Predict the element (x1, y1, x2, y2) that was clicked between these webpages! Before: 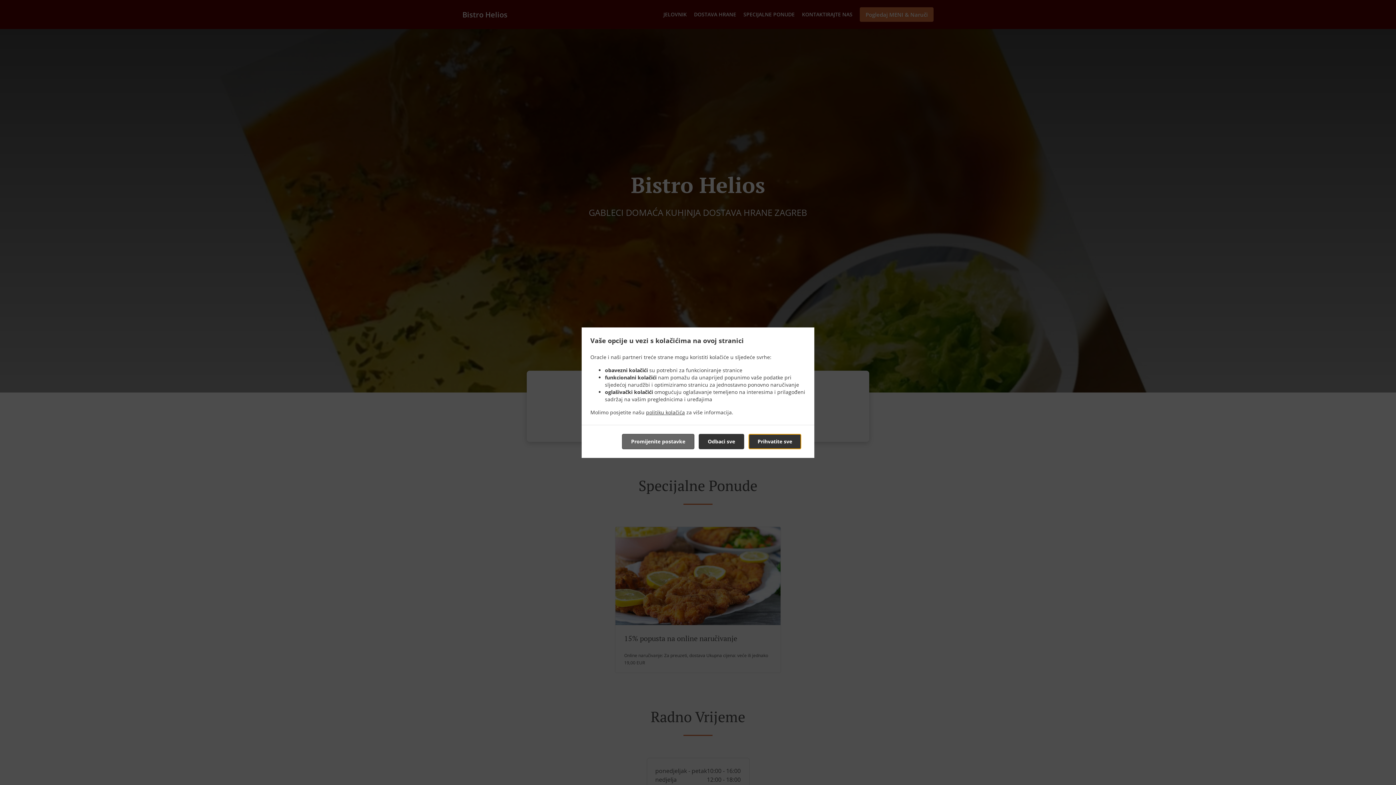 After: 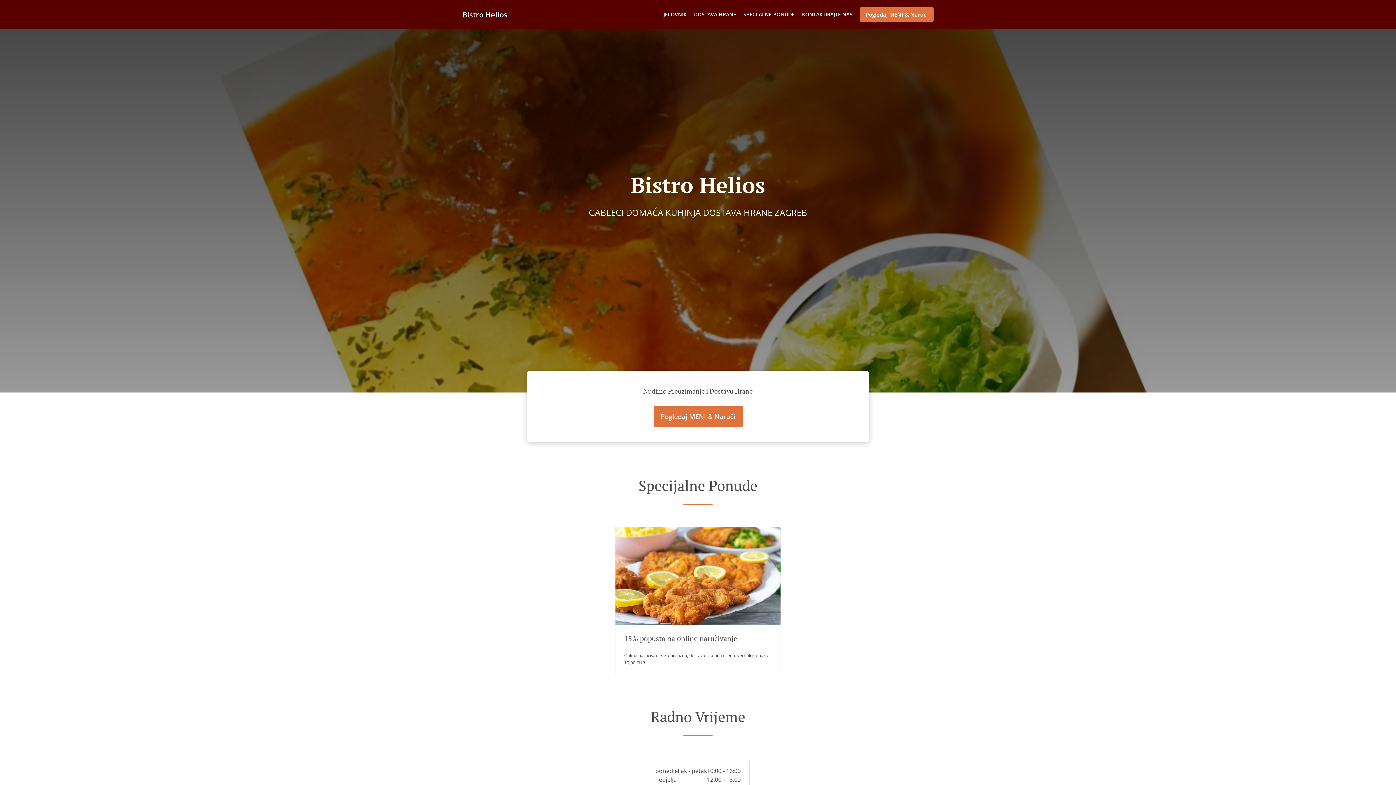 Action: label: Prihvatite sve bbox: (748, 434, 801, 449)